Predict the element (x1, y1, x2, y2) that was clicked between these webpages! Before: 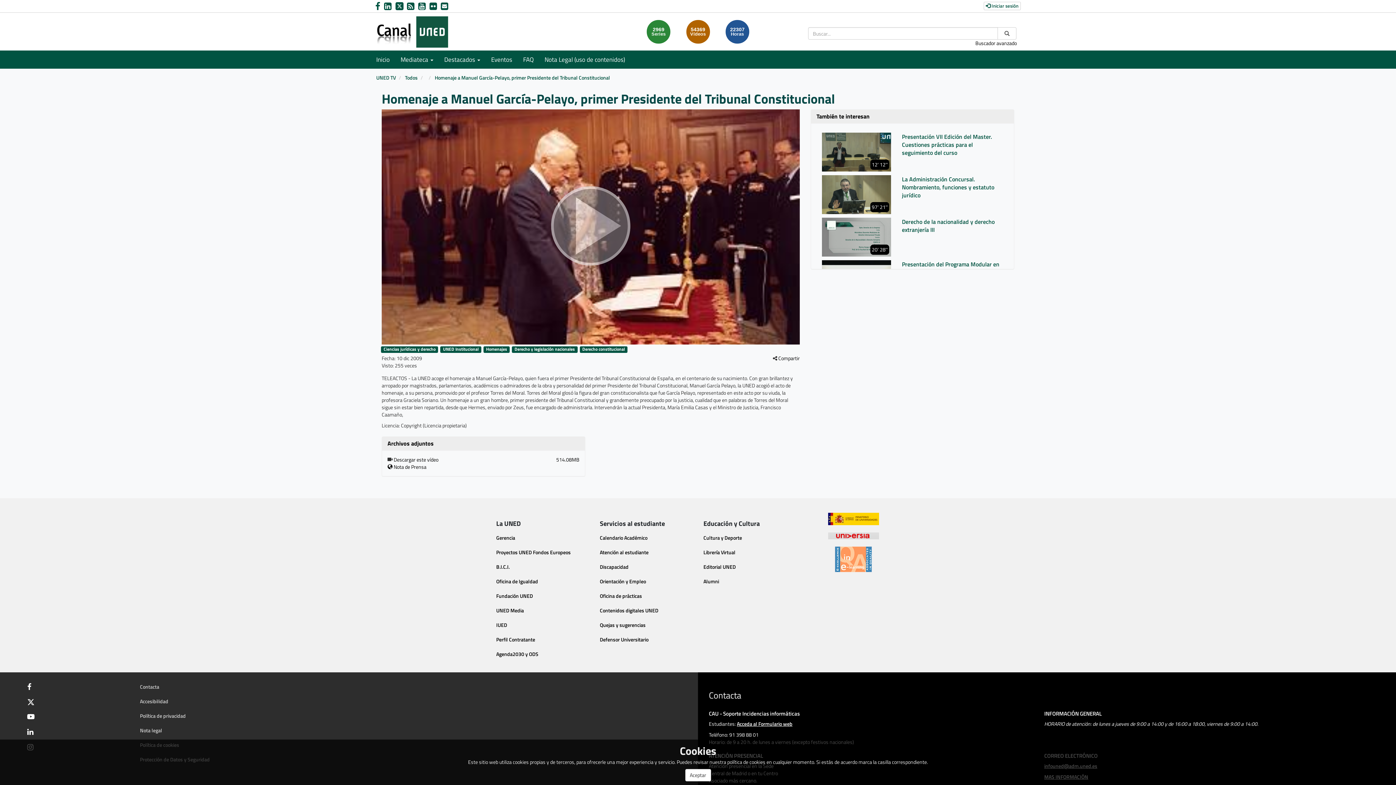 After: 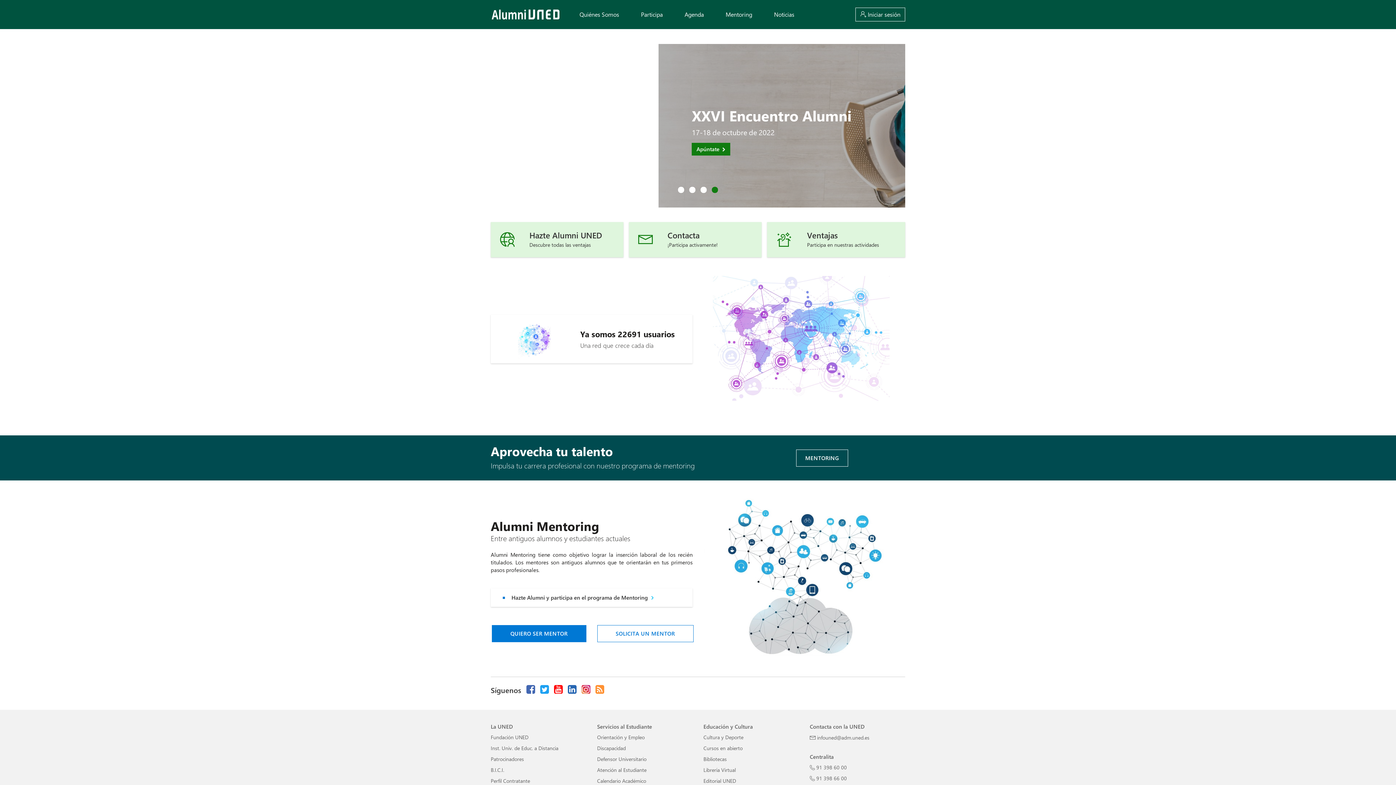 Action: label: Alumni bbox: (703, 577, 719, 585)